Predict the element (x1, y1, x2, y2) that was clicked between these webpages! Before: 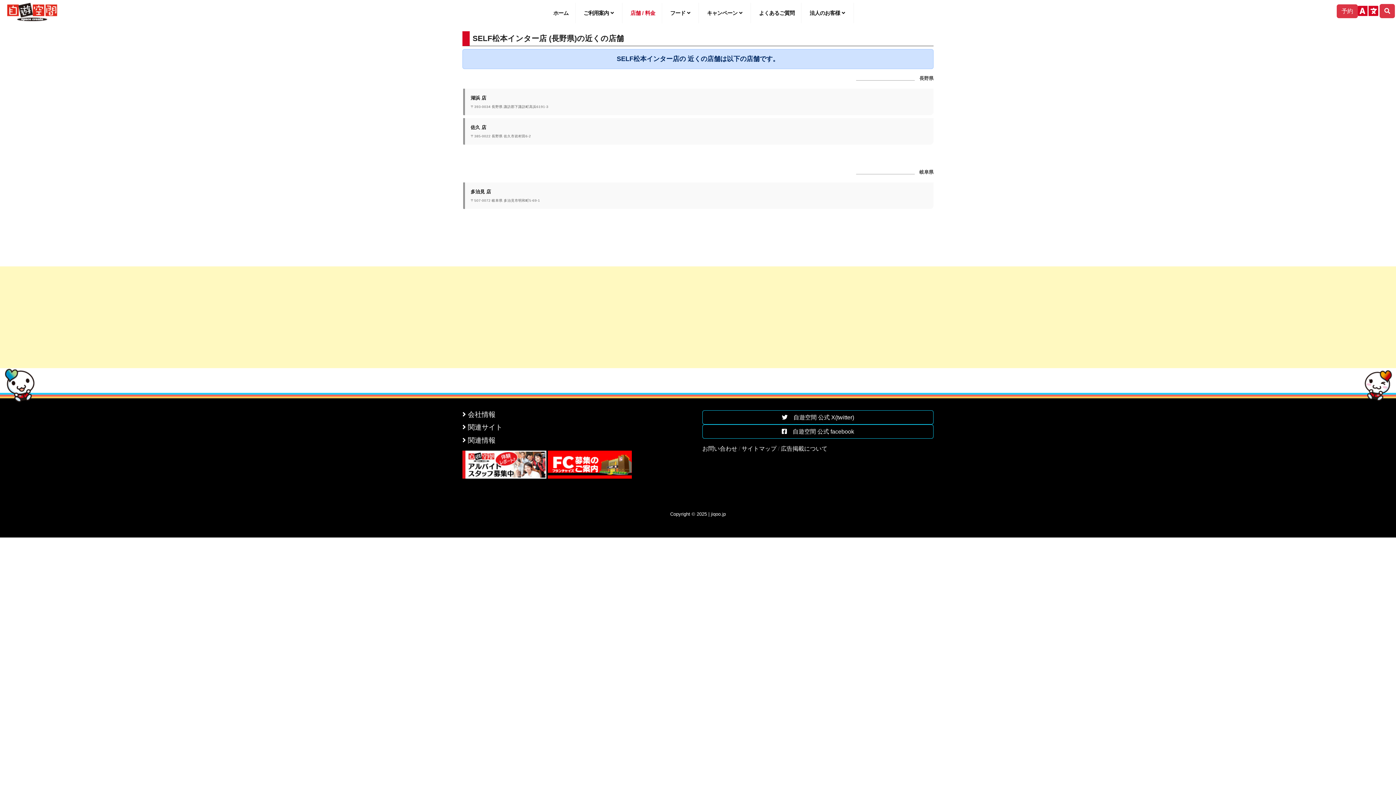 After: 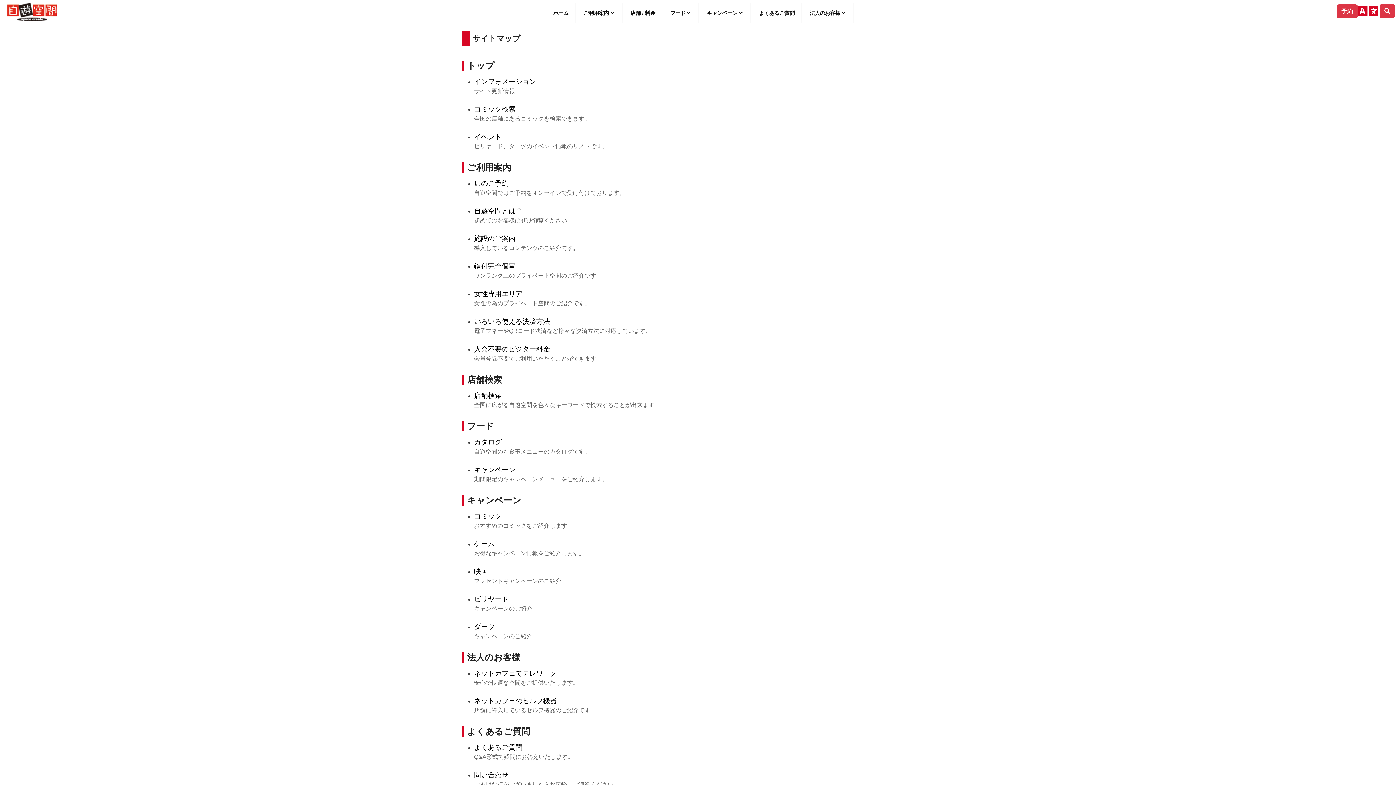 Action: label: サイトマップ bbox: (741, 445, 776, 451)